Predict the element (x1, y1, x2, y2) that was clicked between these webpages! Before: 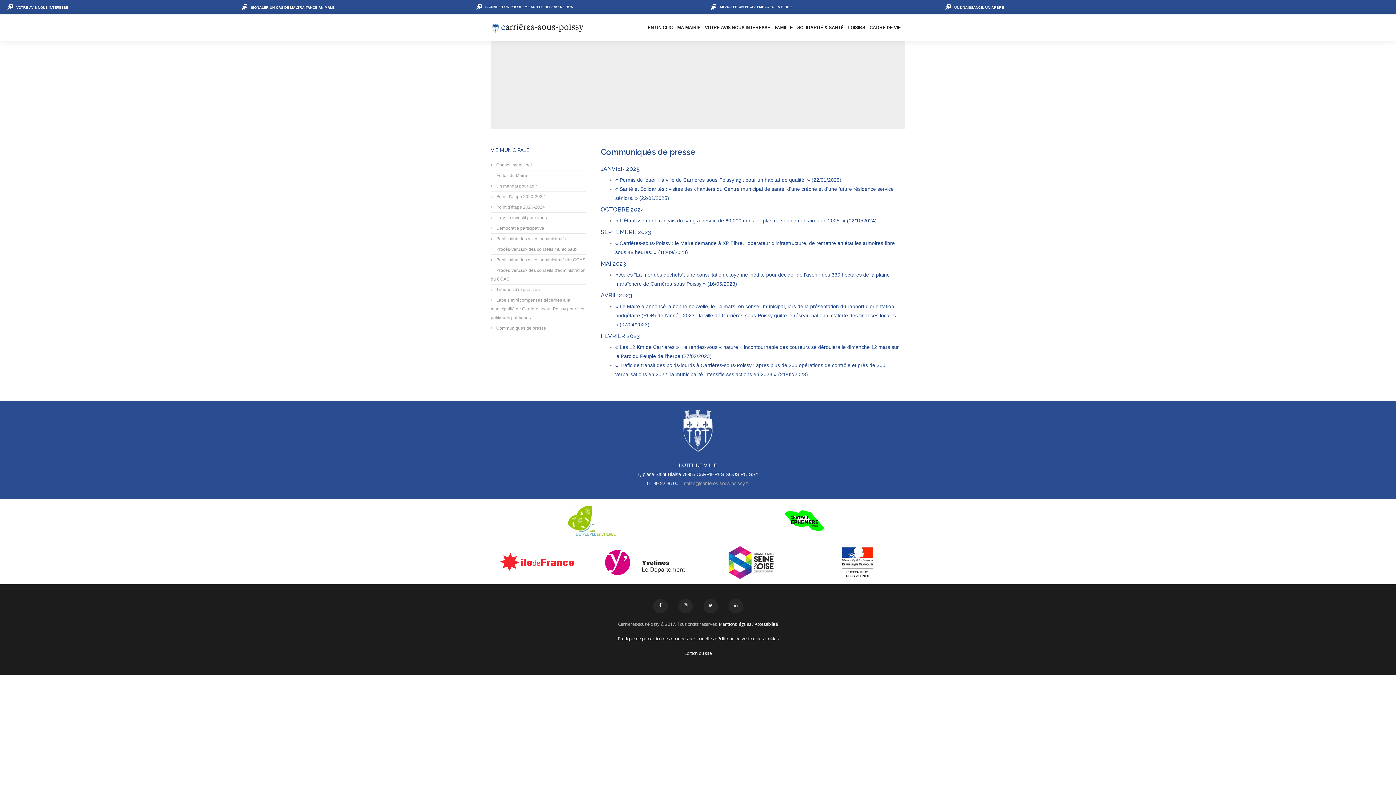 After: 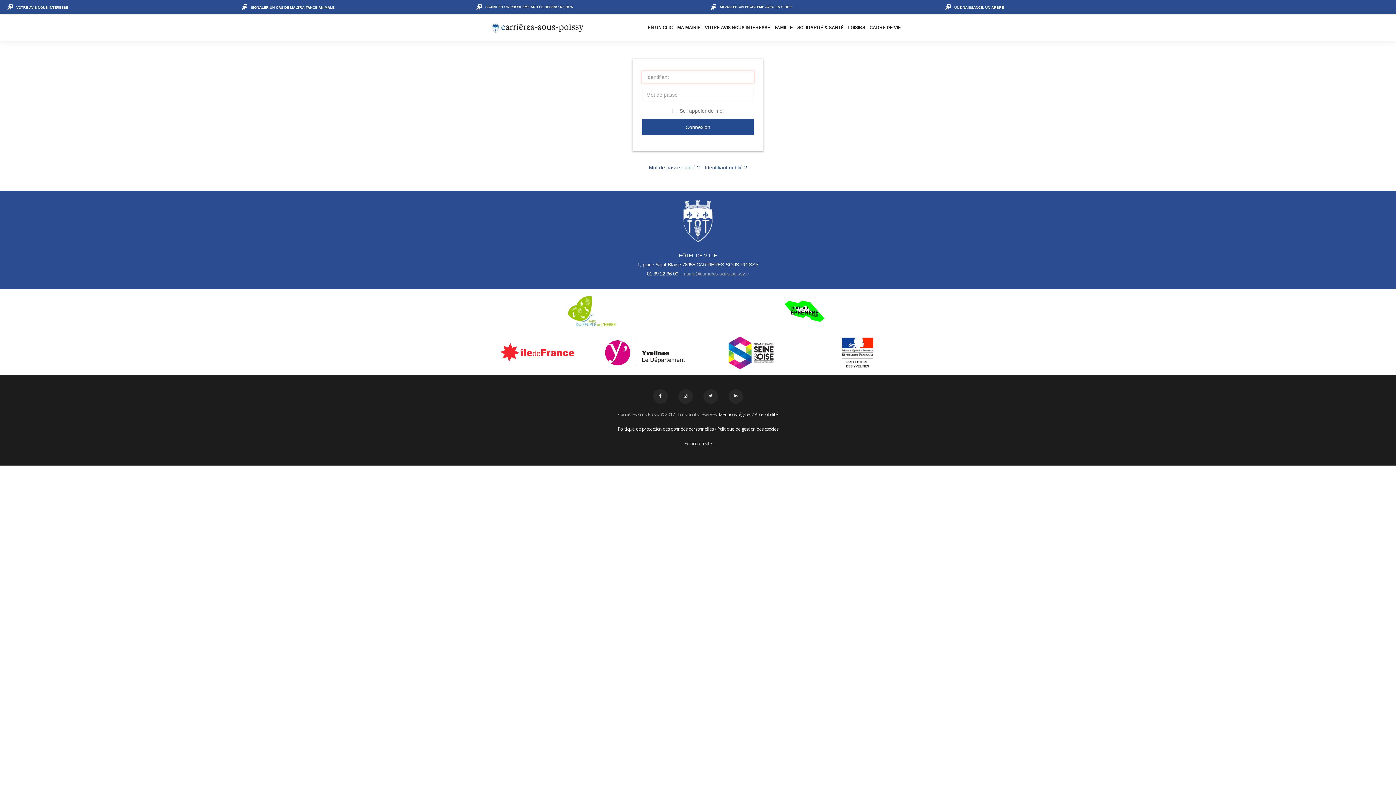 Action: bbox: (684, 650, 712, 656) label: Edition du site